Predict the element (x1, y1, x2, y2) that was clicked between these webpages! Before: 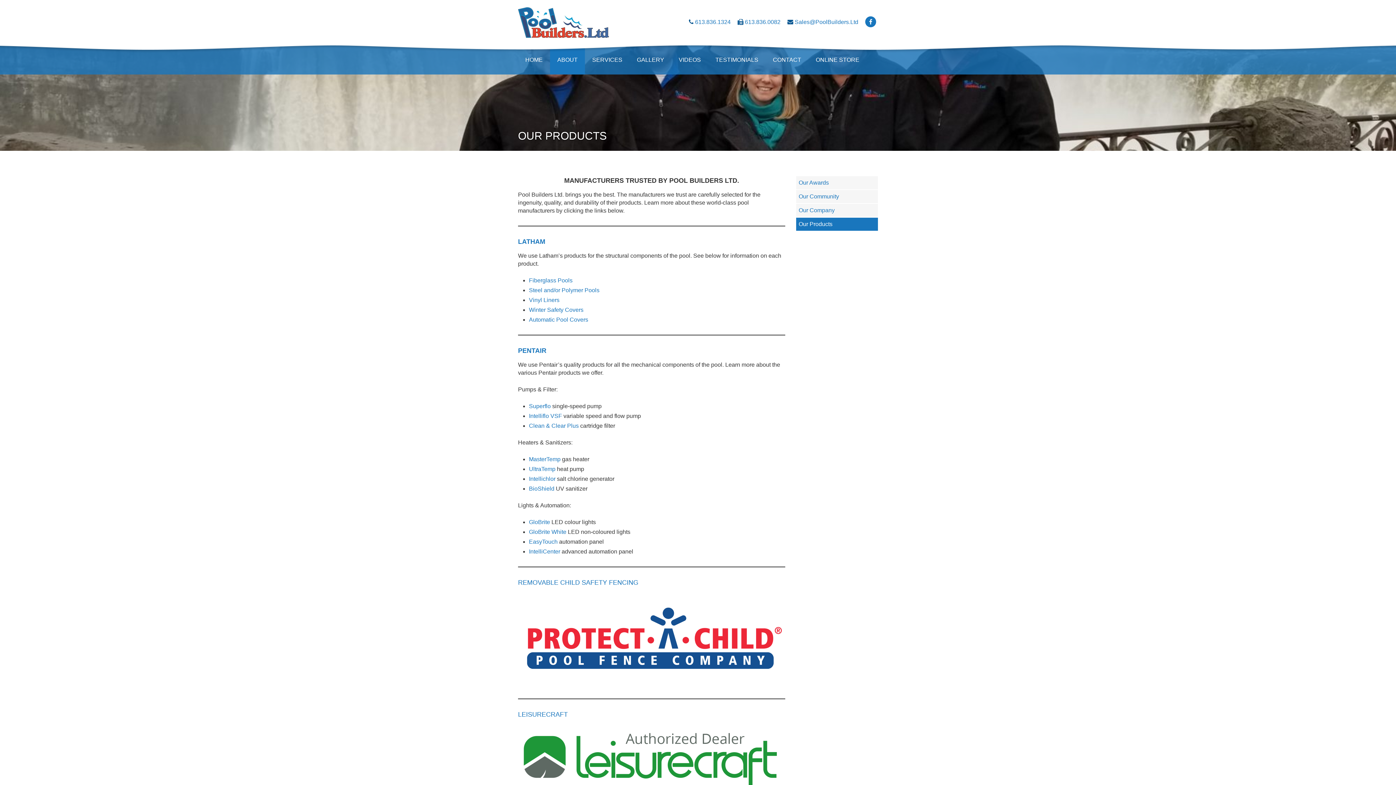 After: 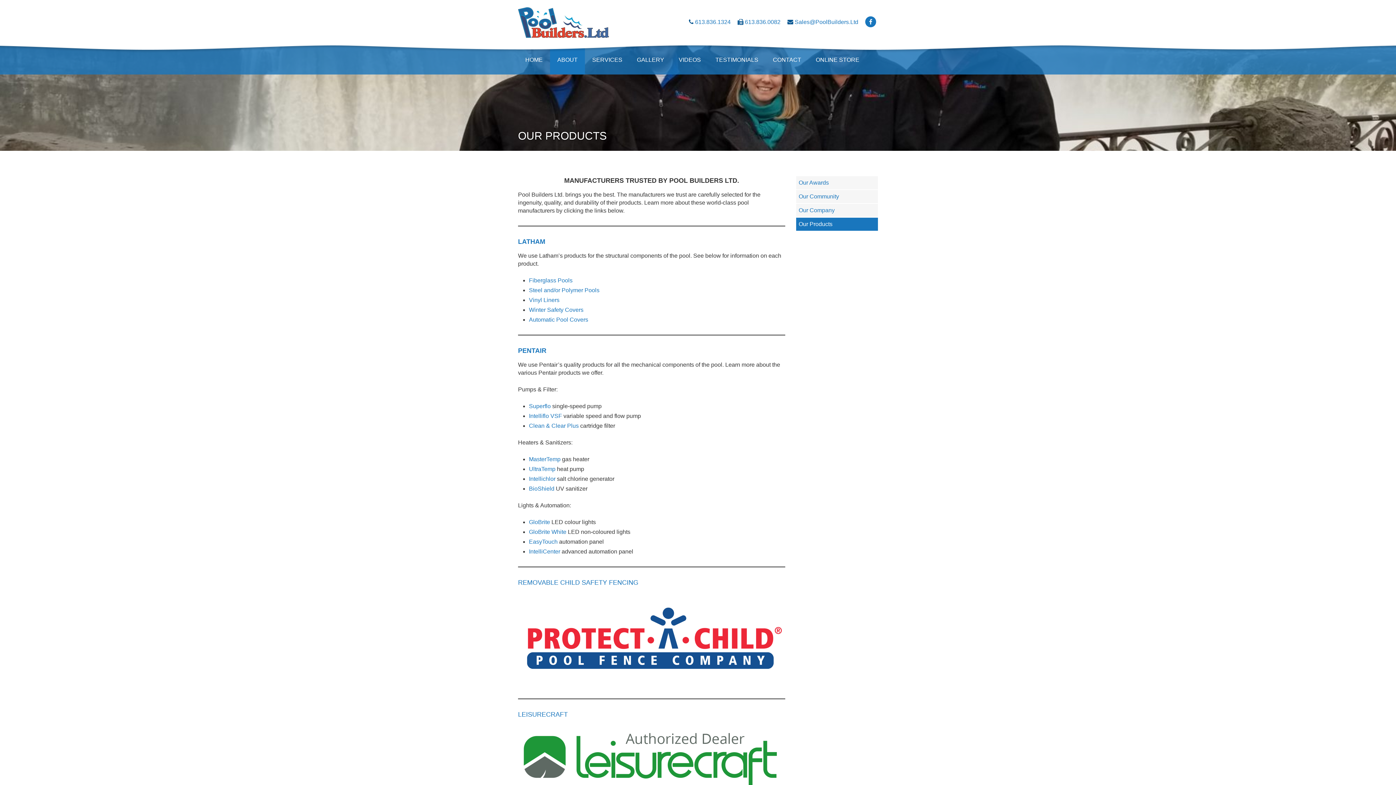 Action: bbox: (796, 217, 878, 230) label: Our Products